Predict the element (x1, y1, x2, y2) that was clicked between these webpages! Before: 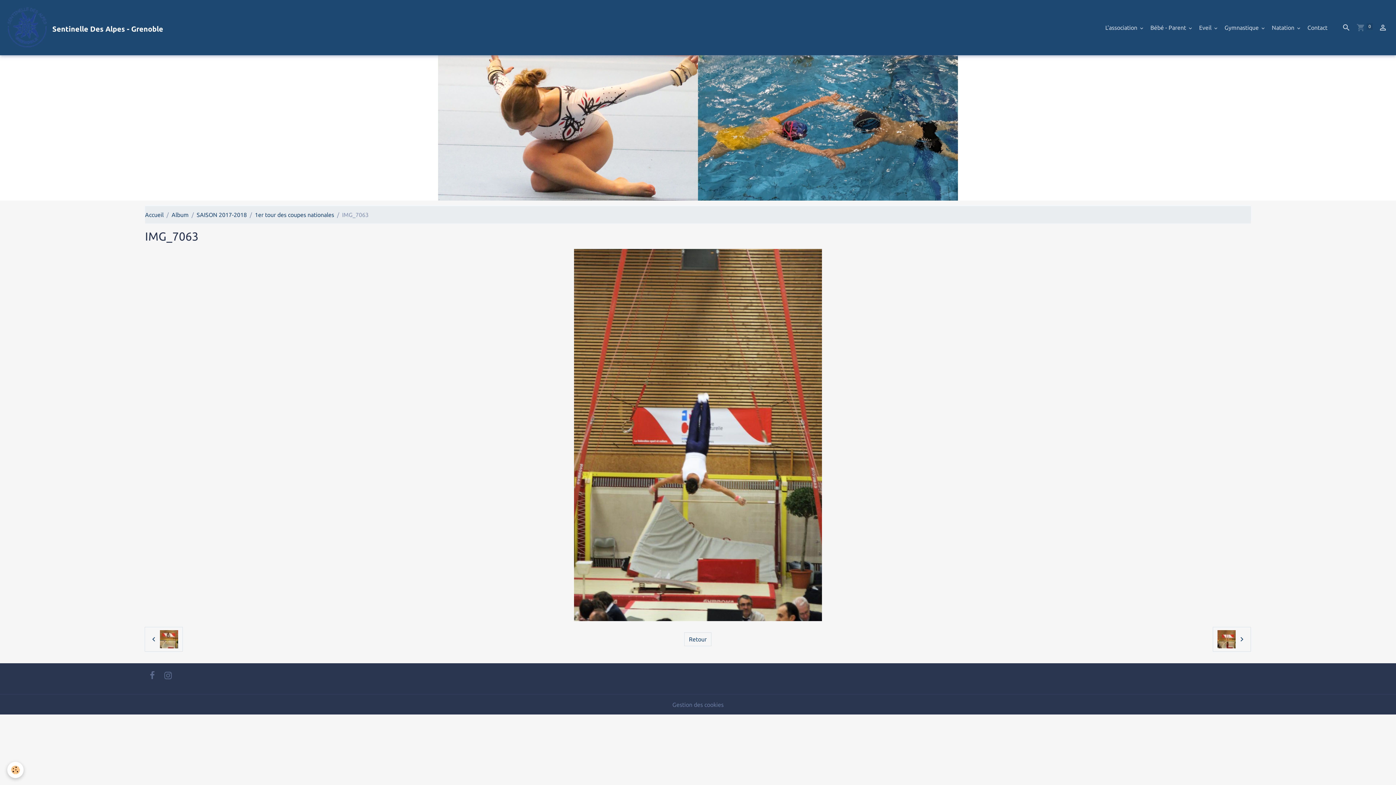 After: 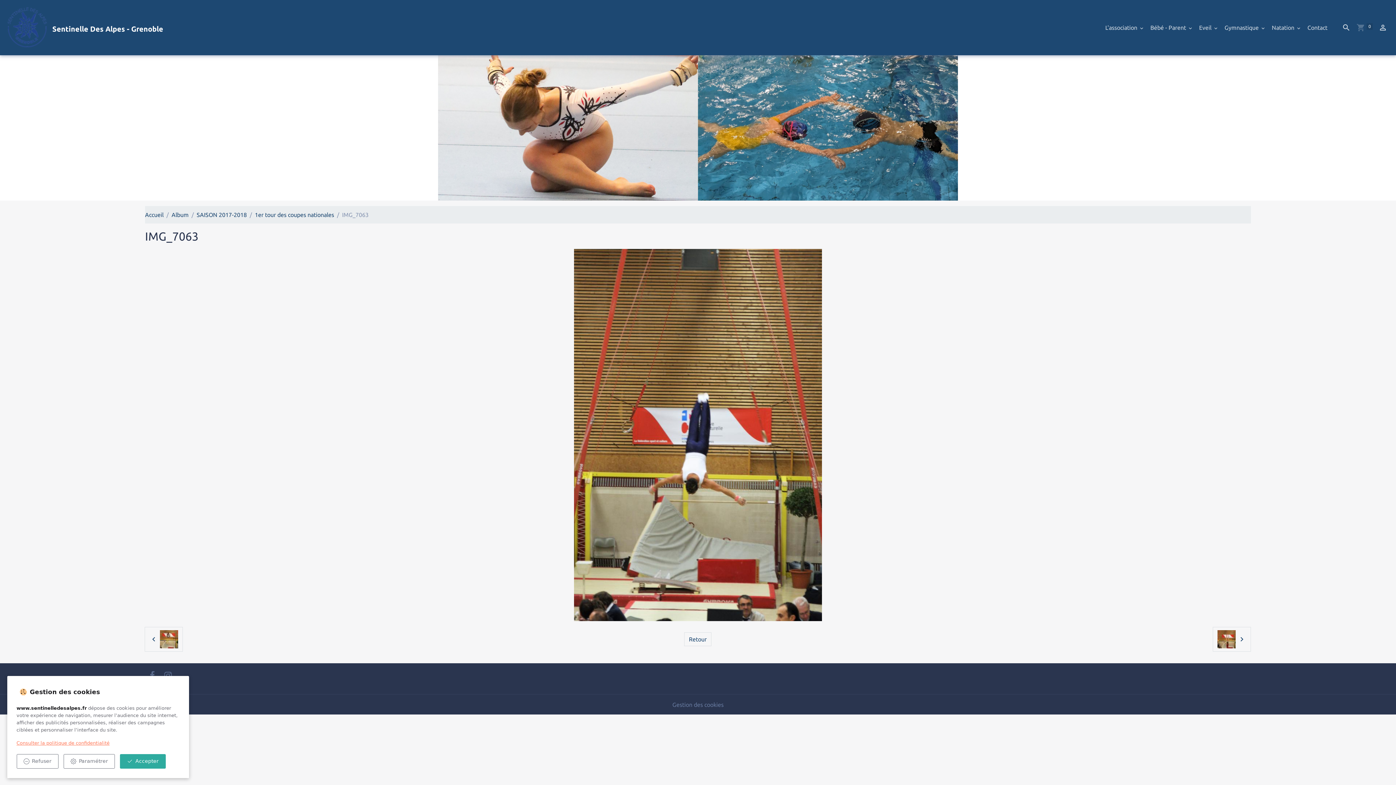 Action: bbox: (7, 762, 23, 778) label: Cookies